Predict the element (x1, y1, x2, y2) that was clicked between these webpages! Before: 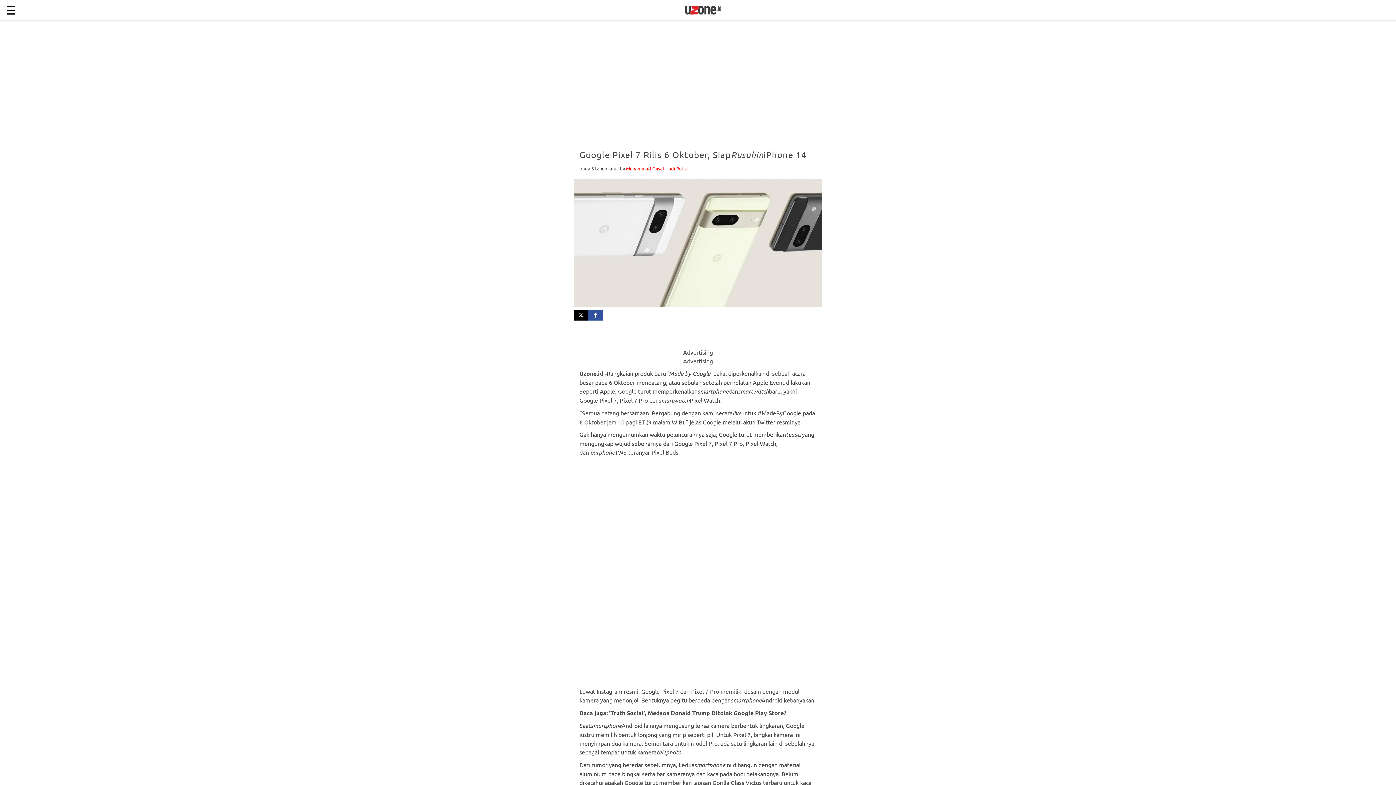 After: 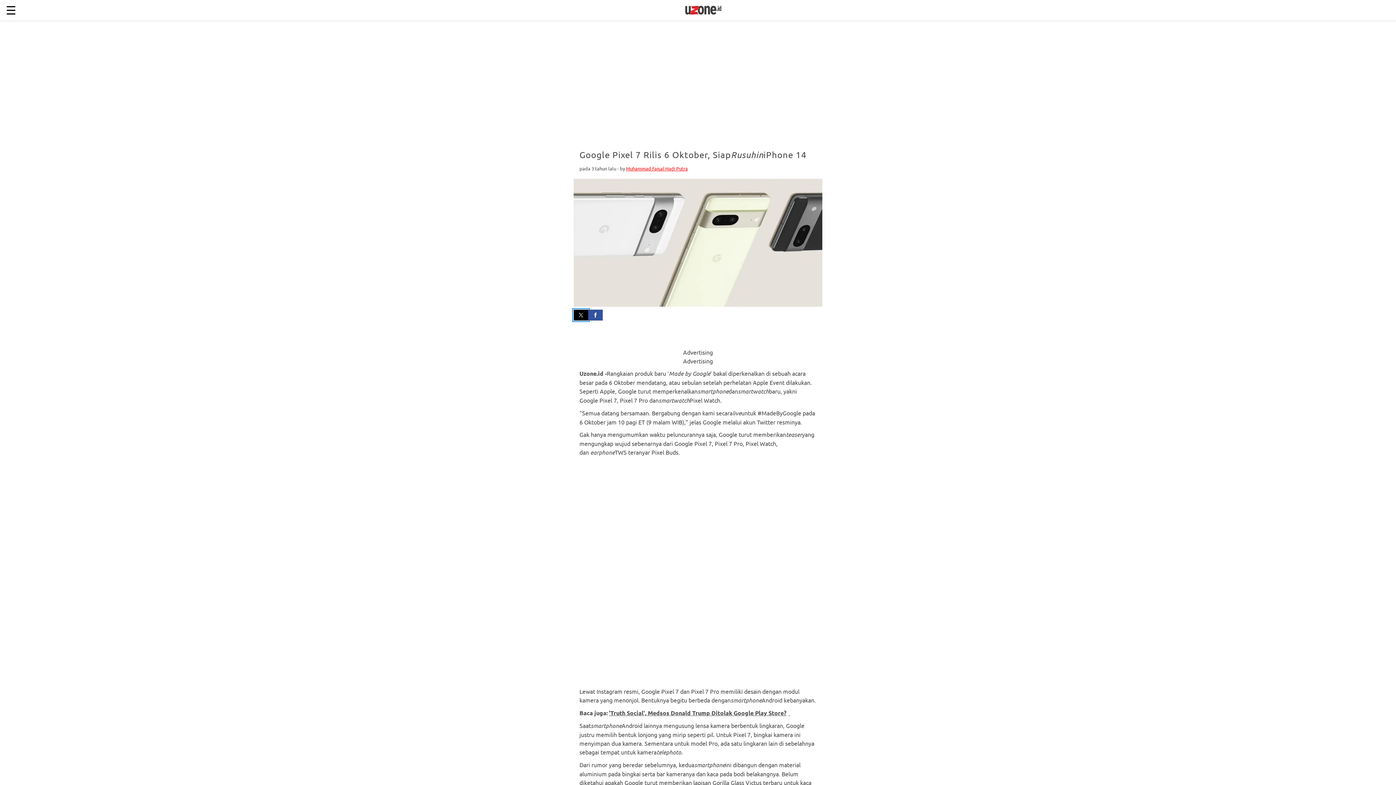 Action: bbox: (573, 309, 588, 320) label: Share by twitter